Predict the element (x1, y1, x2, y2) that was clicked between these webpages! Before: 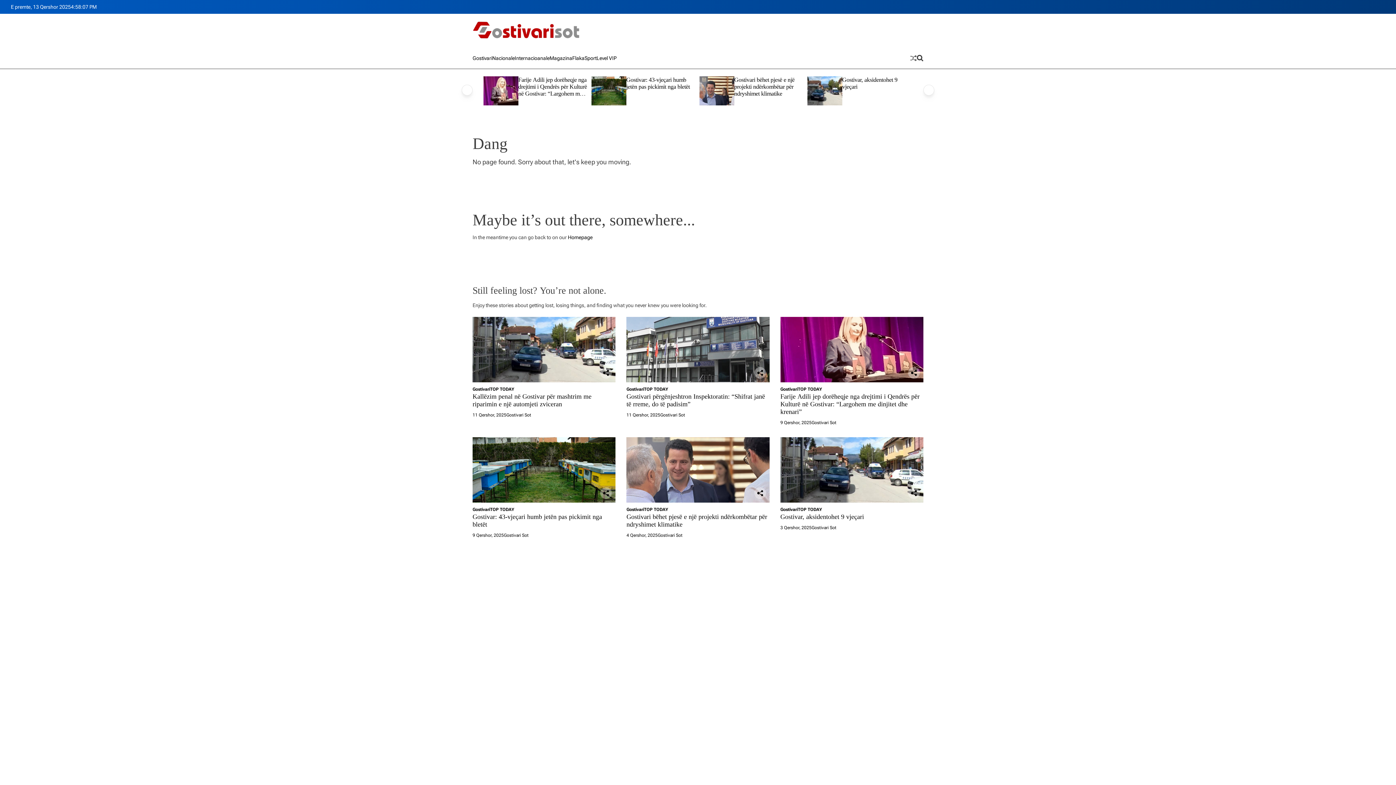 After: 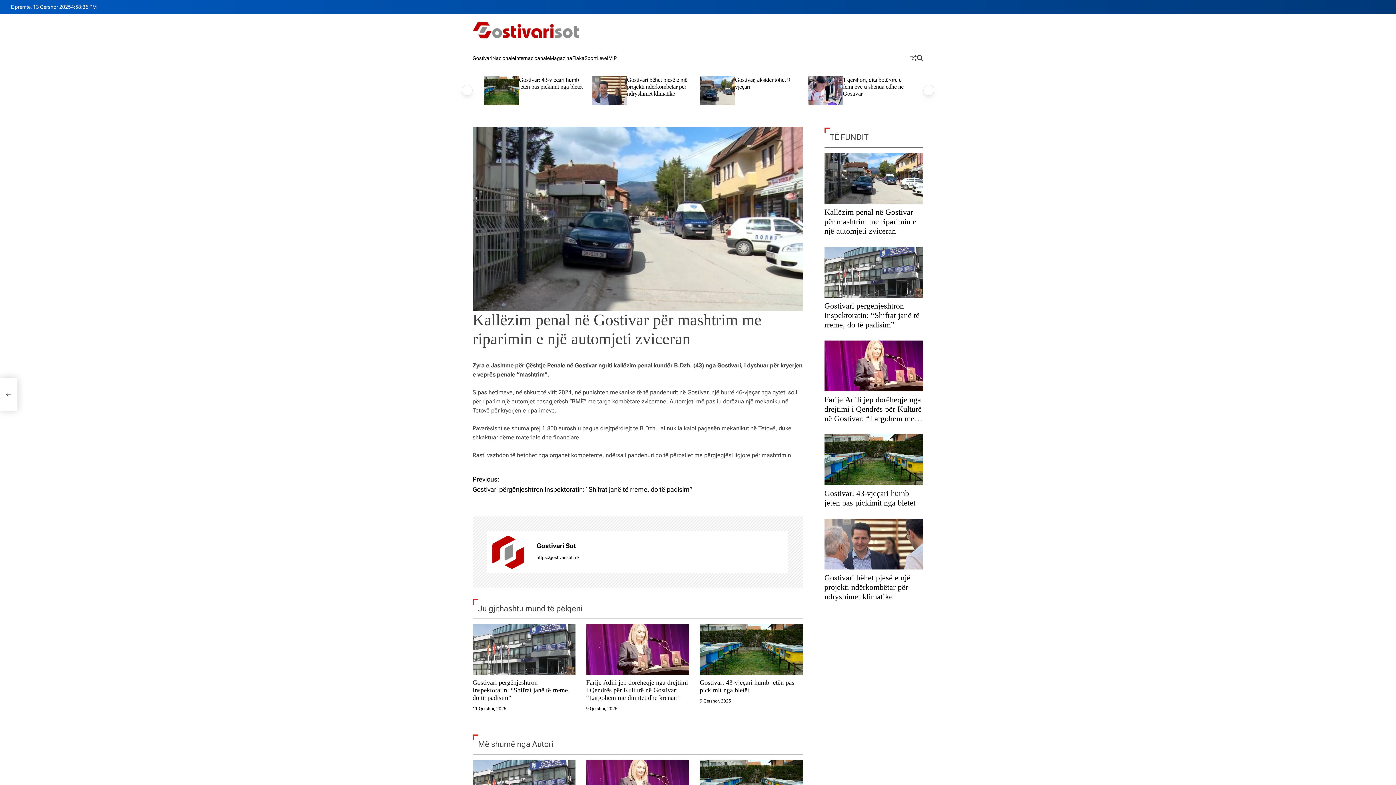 Action: bbox: (472, 317, 615, 382)